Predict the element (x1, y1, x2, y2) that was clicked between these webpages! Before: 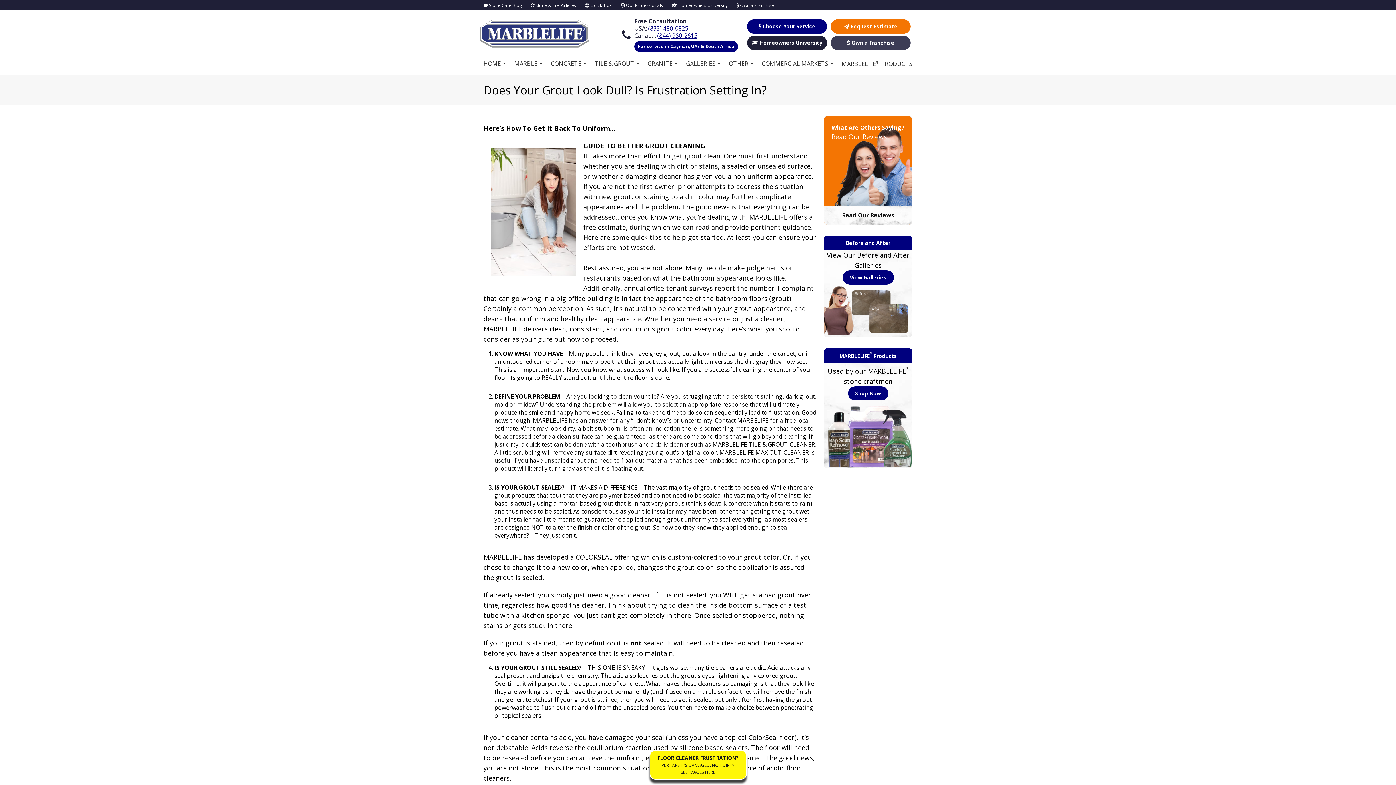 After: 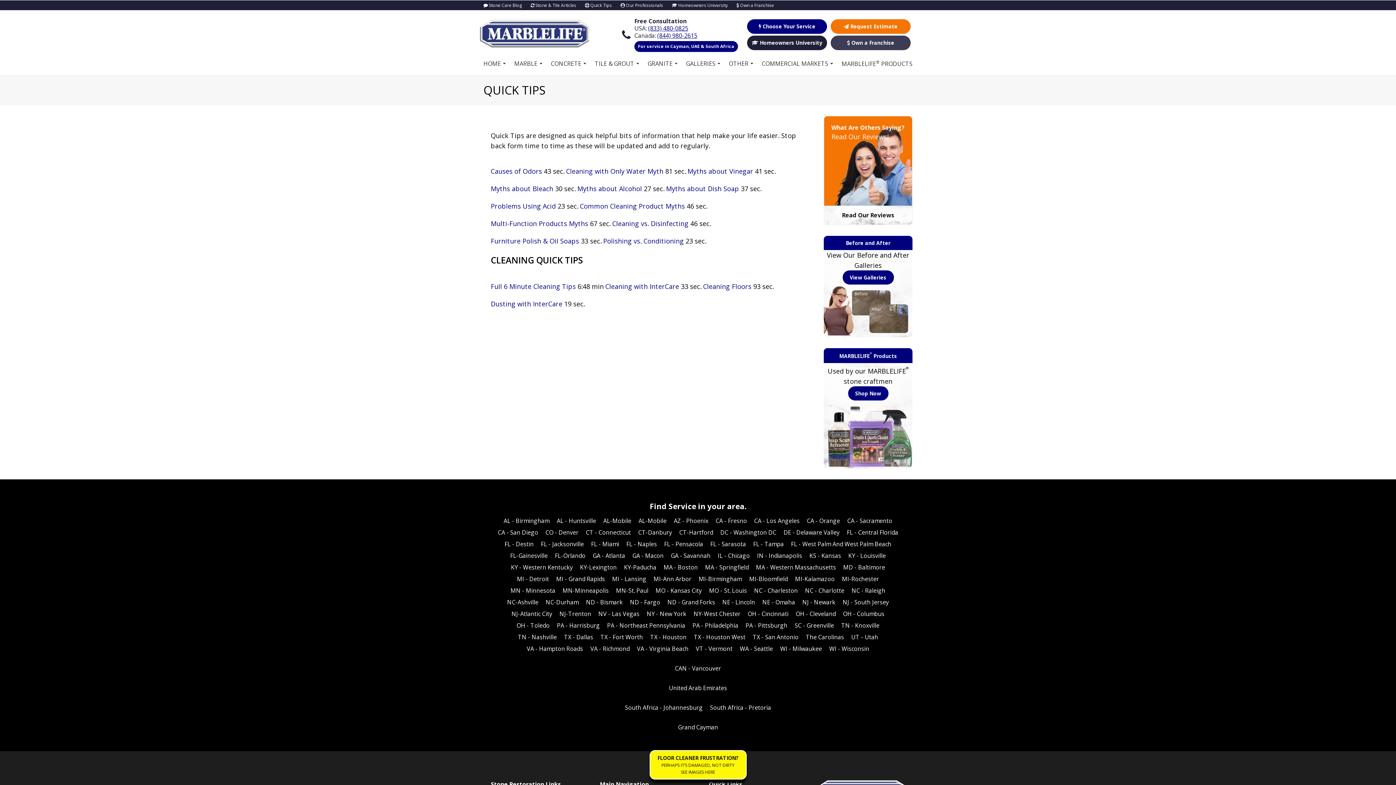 Action: bbox: (581, 0, 615, 10) label:  Quick Tips